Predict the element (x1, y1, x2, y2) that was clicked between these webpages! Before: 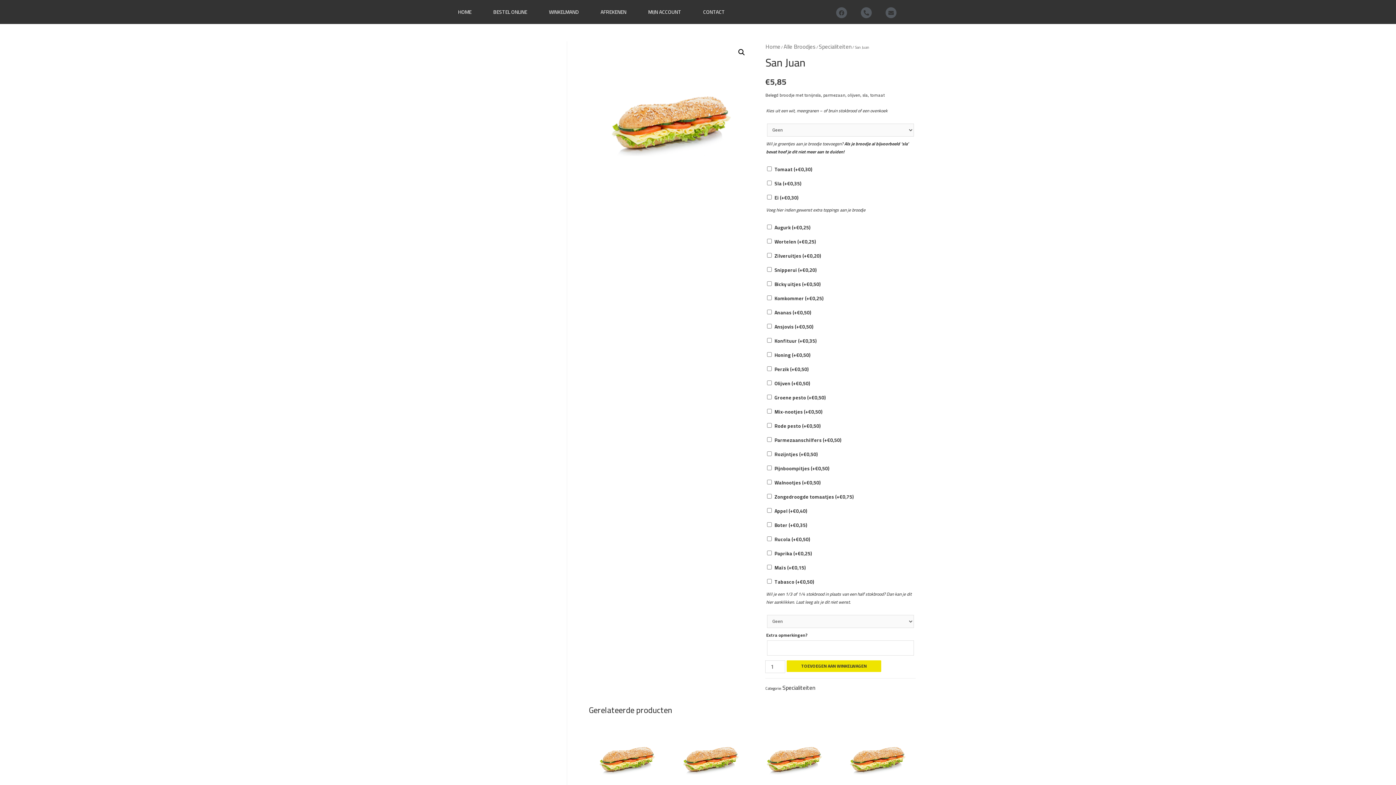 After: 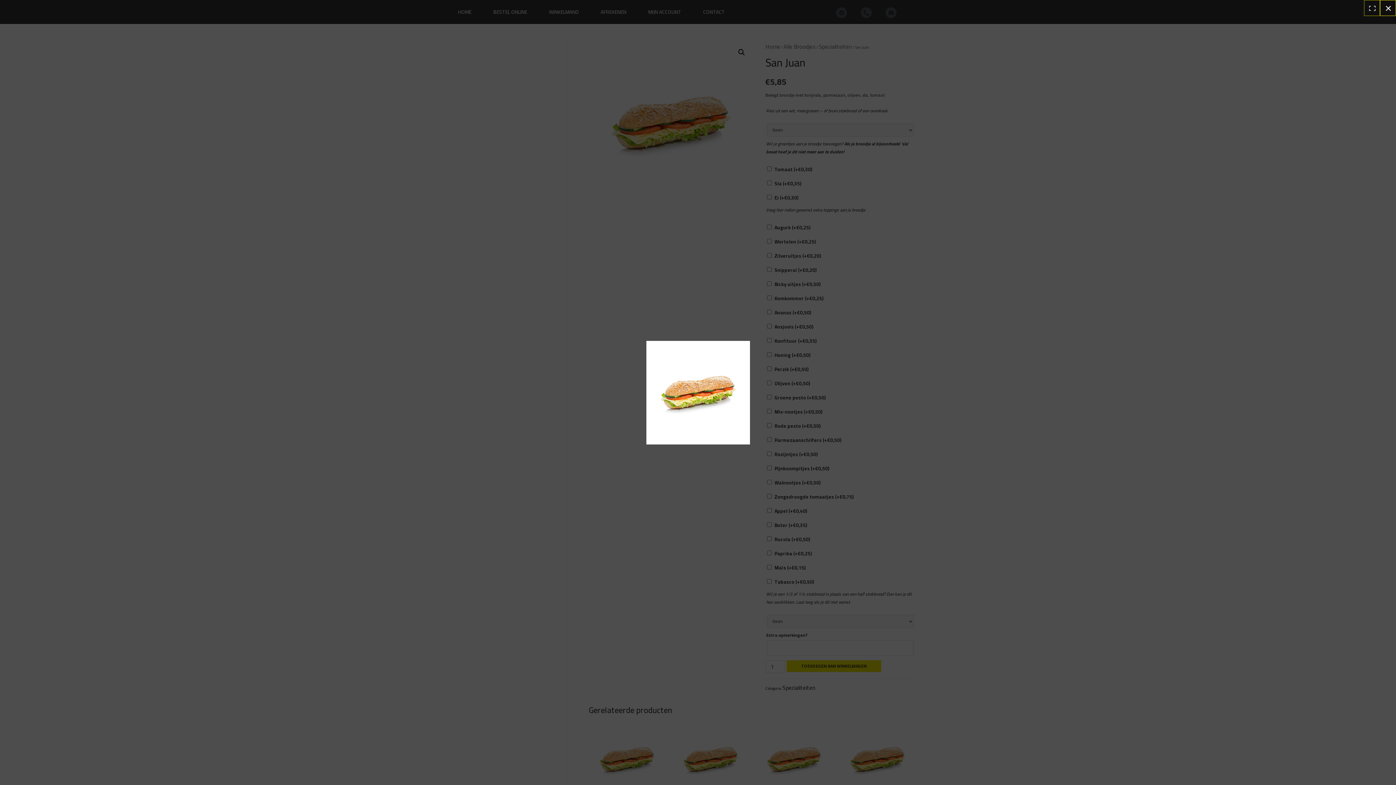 Action: label: Afbeeldinggalerij in volledig scherm bekijken bbox: (735, 45, 748, 58)